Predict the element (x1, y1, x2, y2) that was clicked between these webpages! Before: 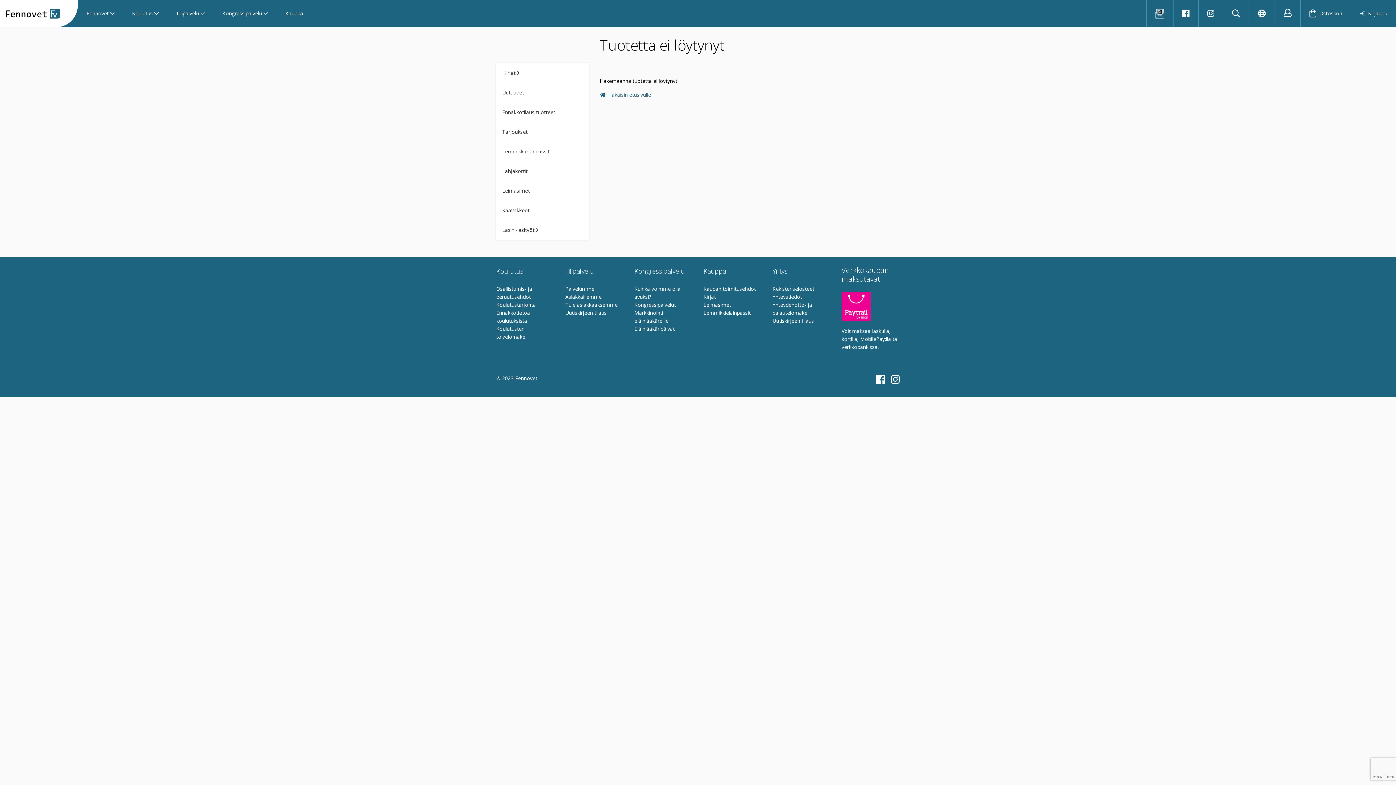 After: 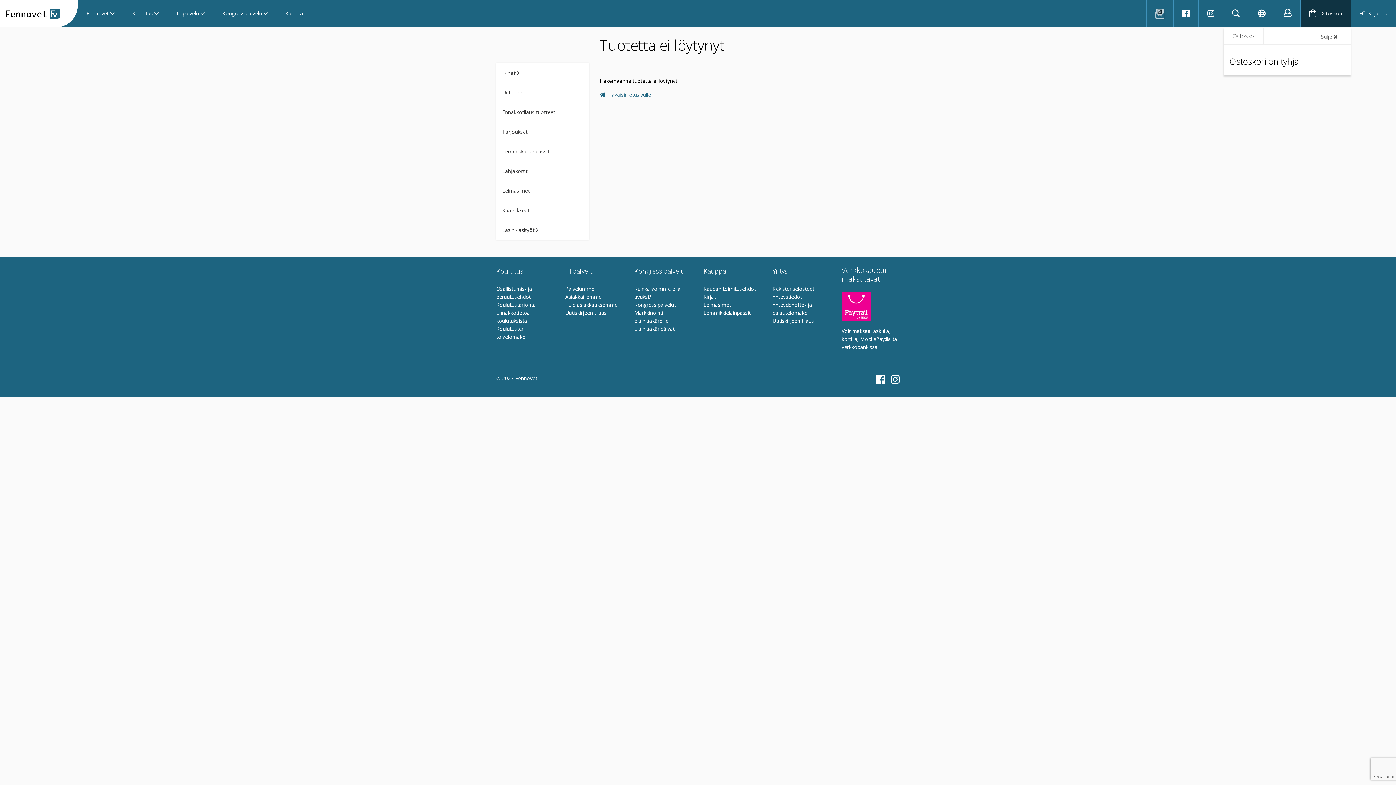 Action: bbox: (1300, 0, 1351, 27) label: Ostoskori